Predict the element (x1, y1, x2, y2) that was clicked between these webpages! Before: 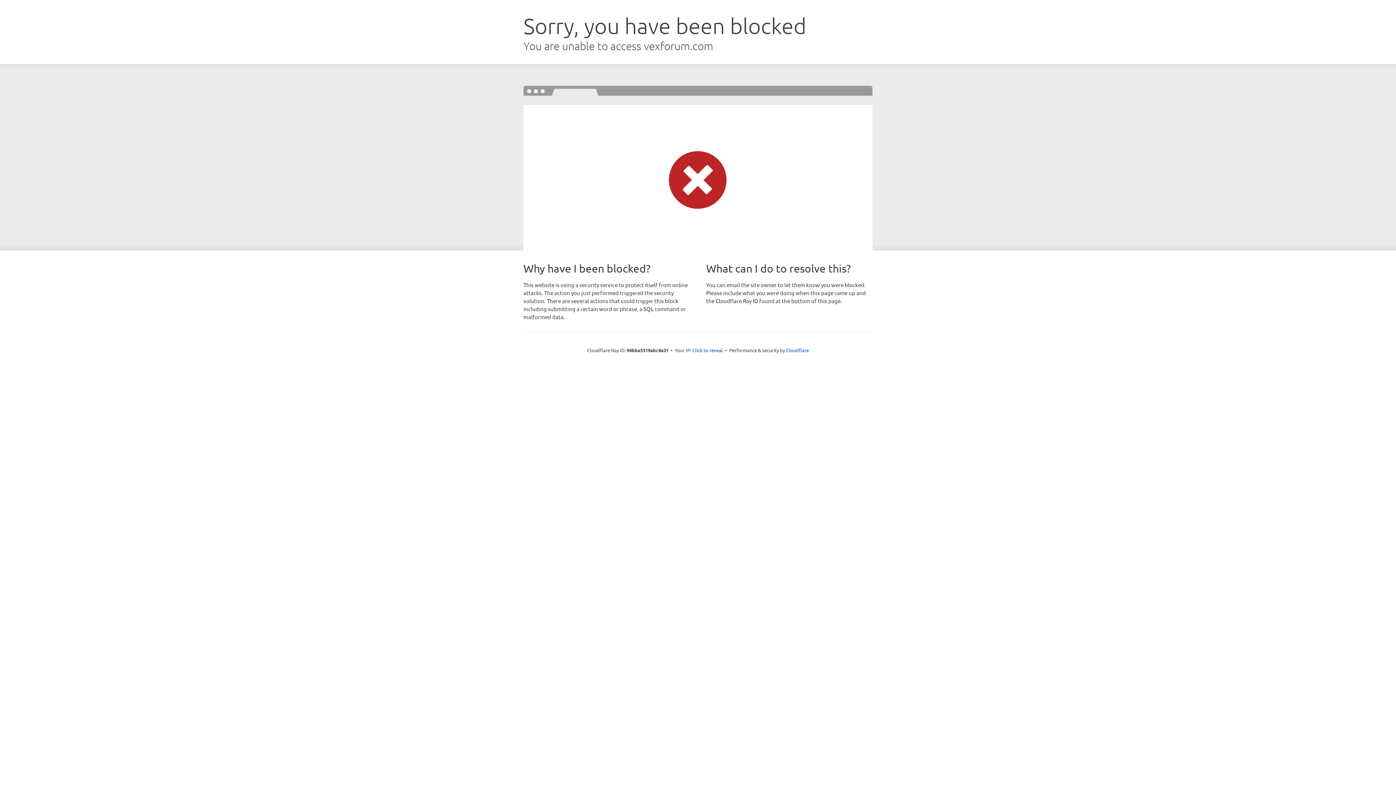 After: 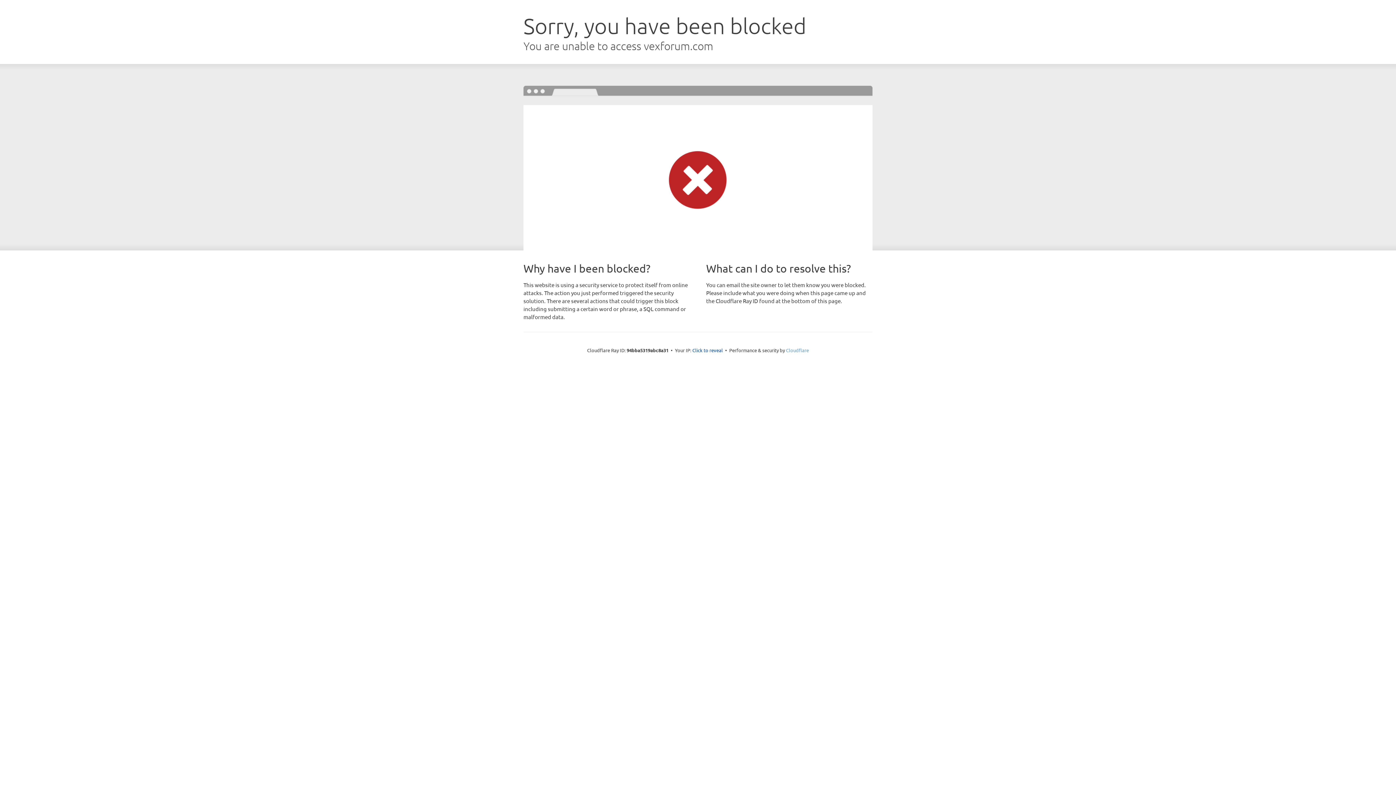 Action: label: Cloudflare bbox: (786, 347, 809, 353)